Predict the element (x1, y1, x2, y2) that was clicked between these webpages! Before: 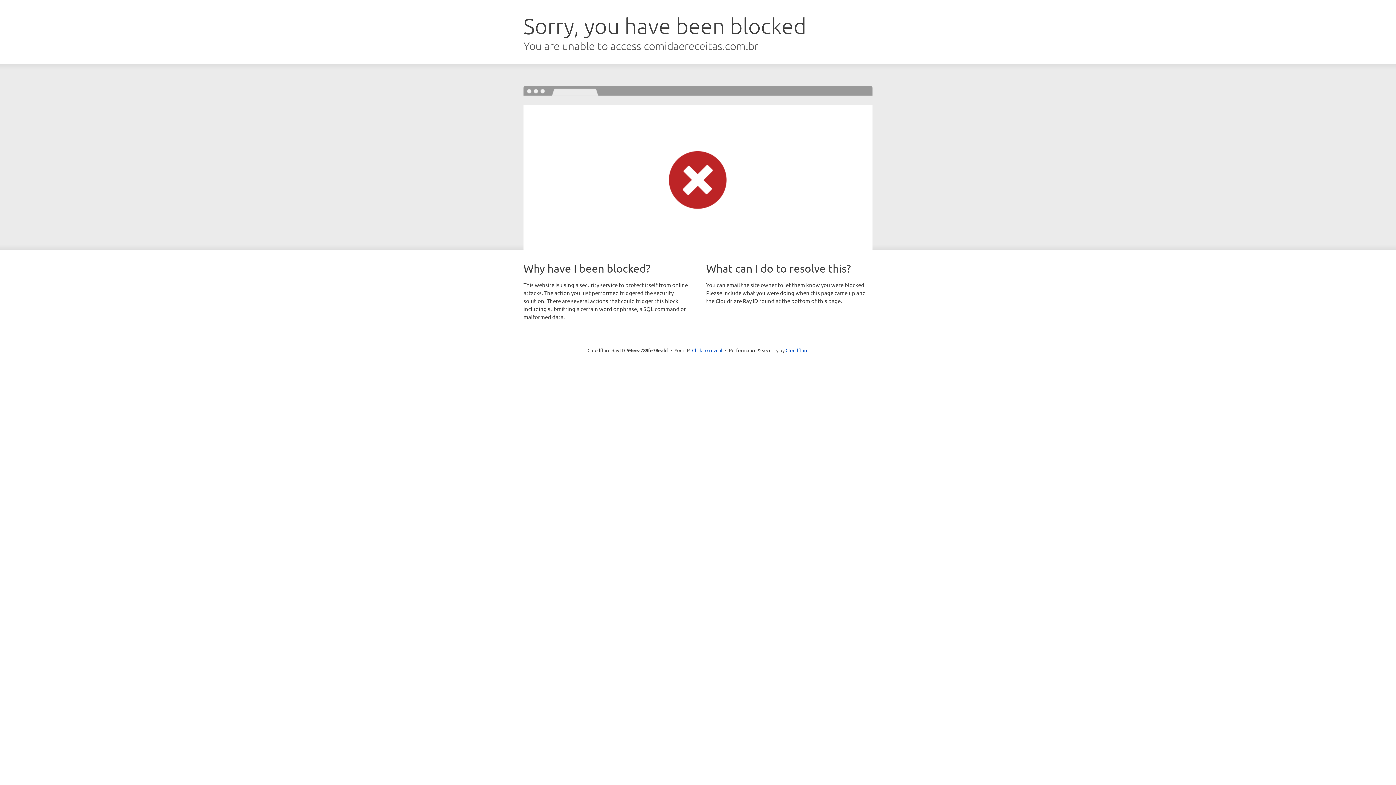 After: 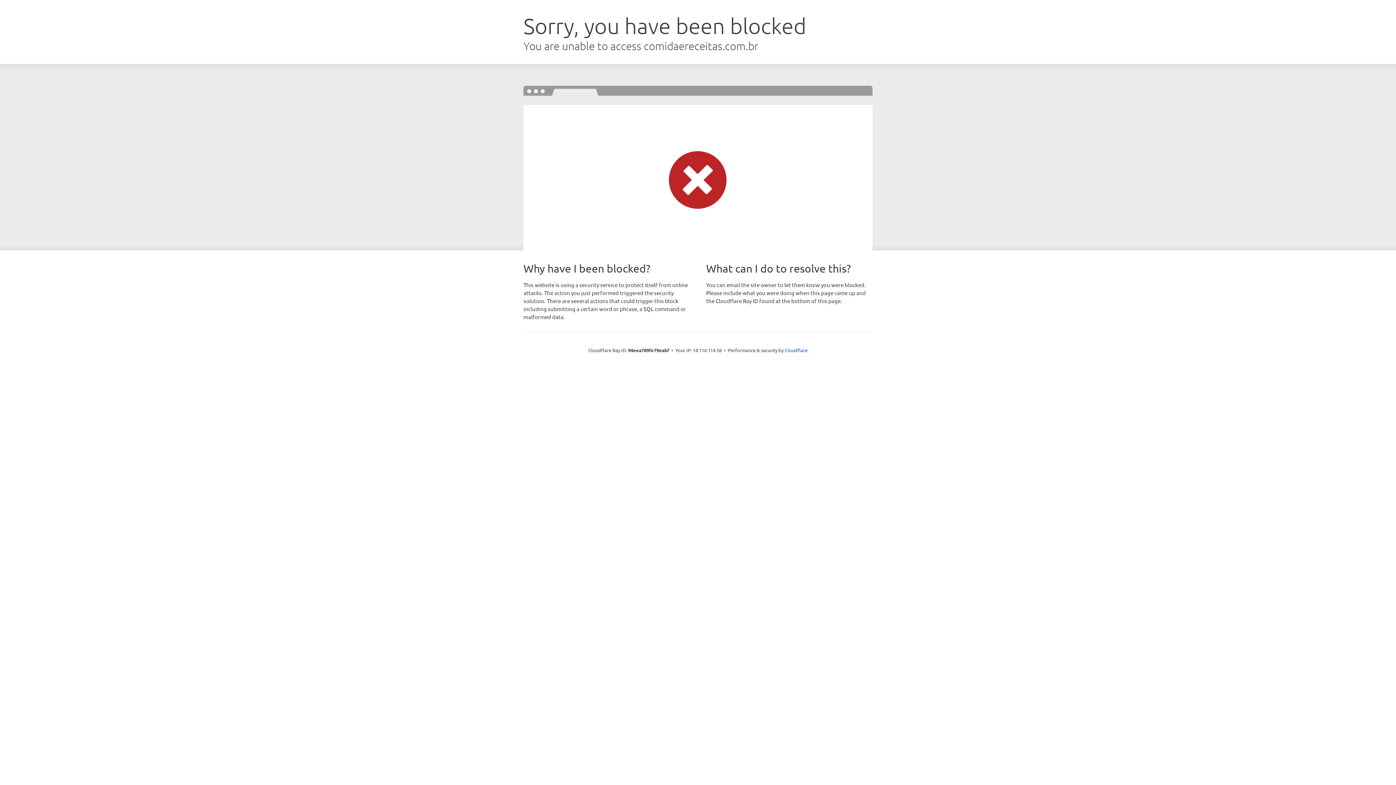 Action: bbox: (692, 346, 722, 353) label: Click to reveal